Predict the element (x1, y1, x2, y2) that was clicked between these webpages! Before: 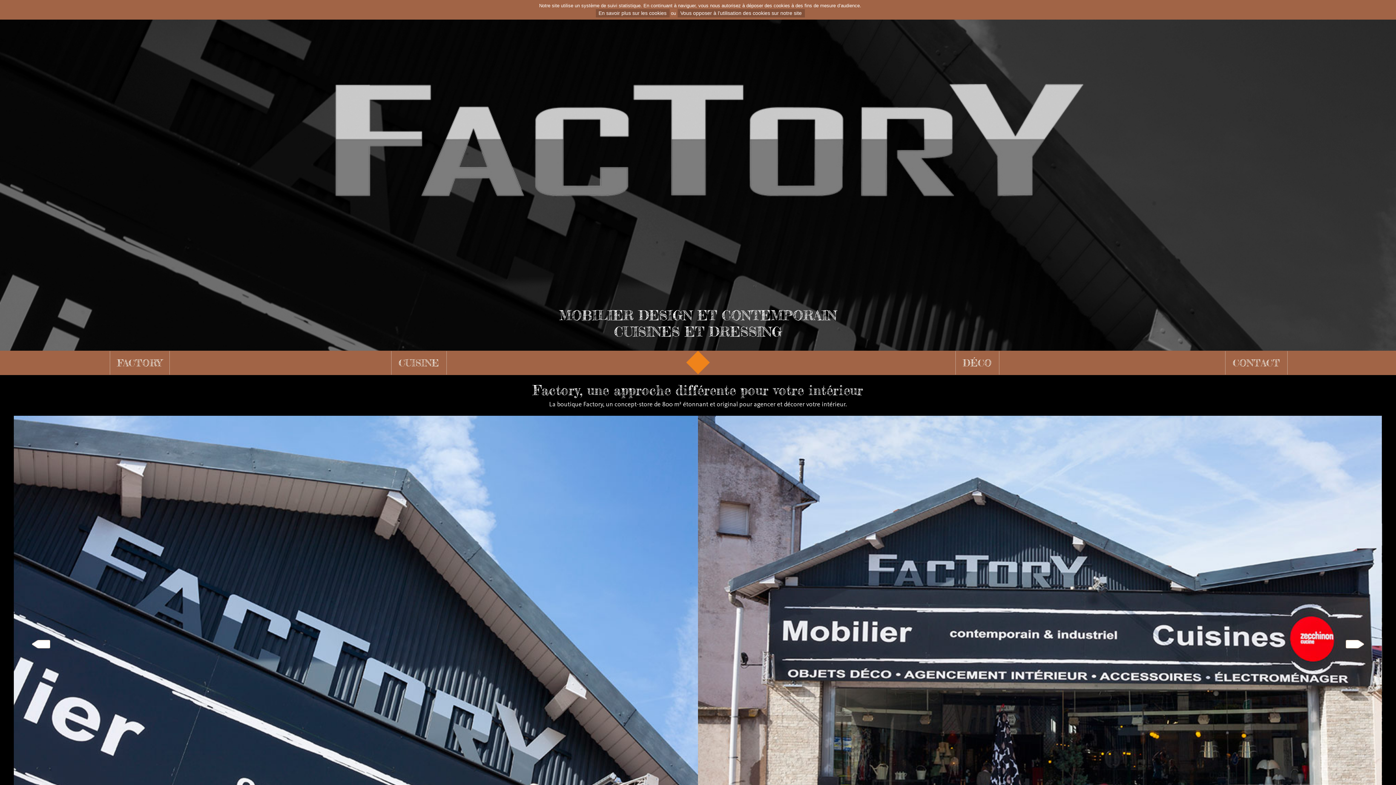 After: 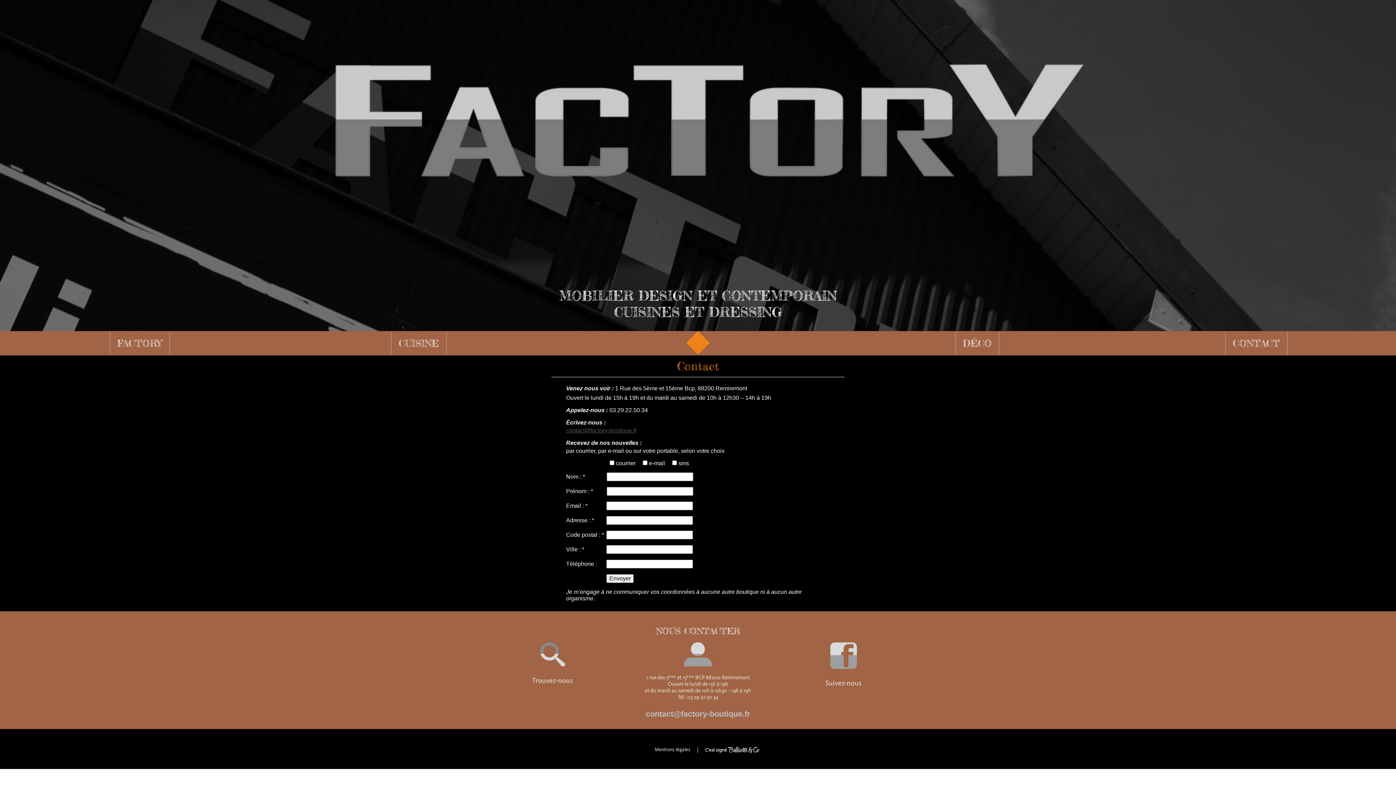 Action: bbox: (1225, 351, 1288, 374) label: CONTACT